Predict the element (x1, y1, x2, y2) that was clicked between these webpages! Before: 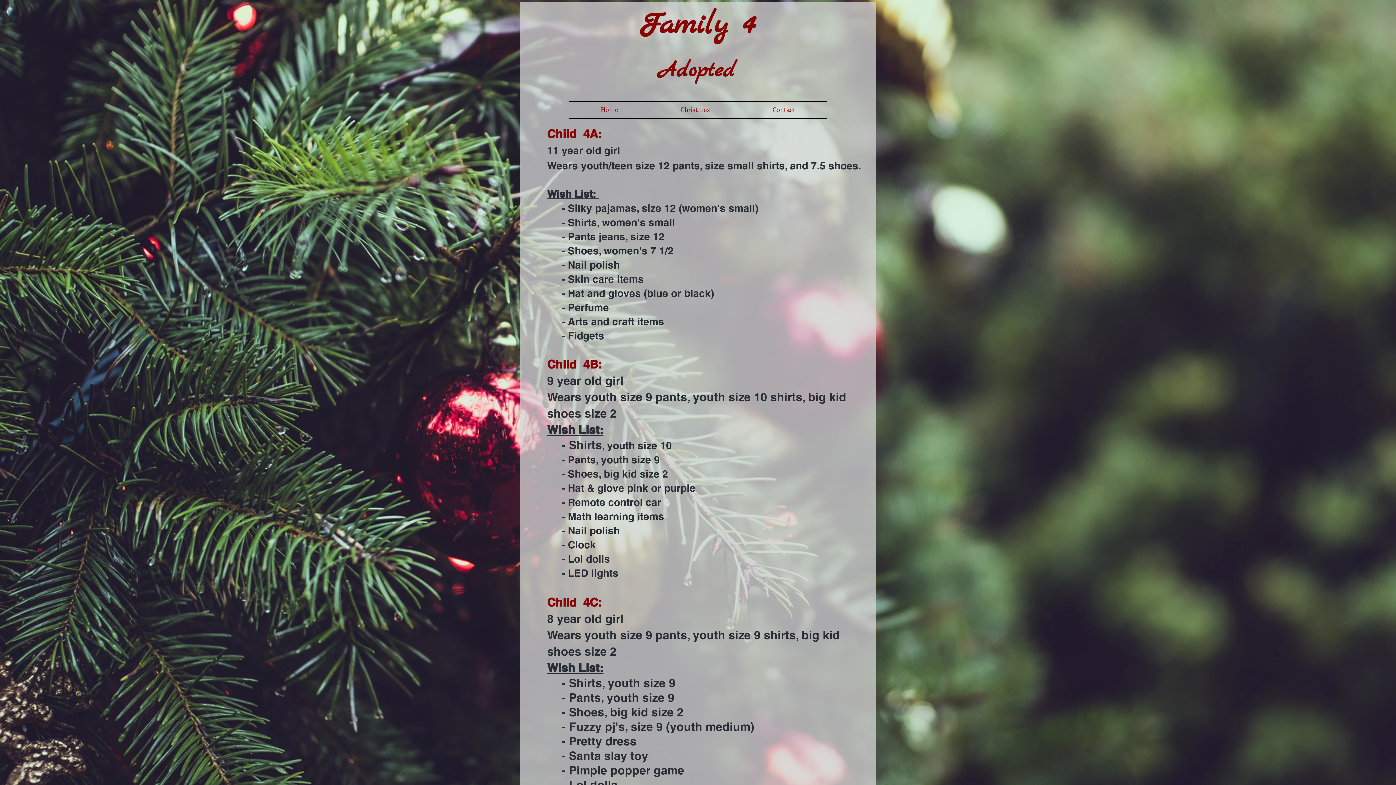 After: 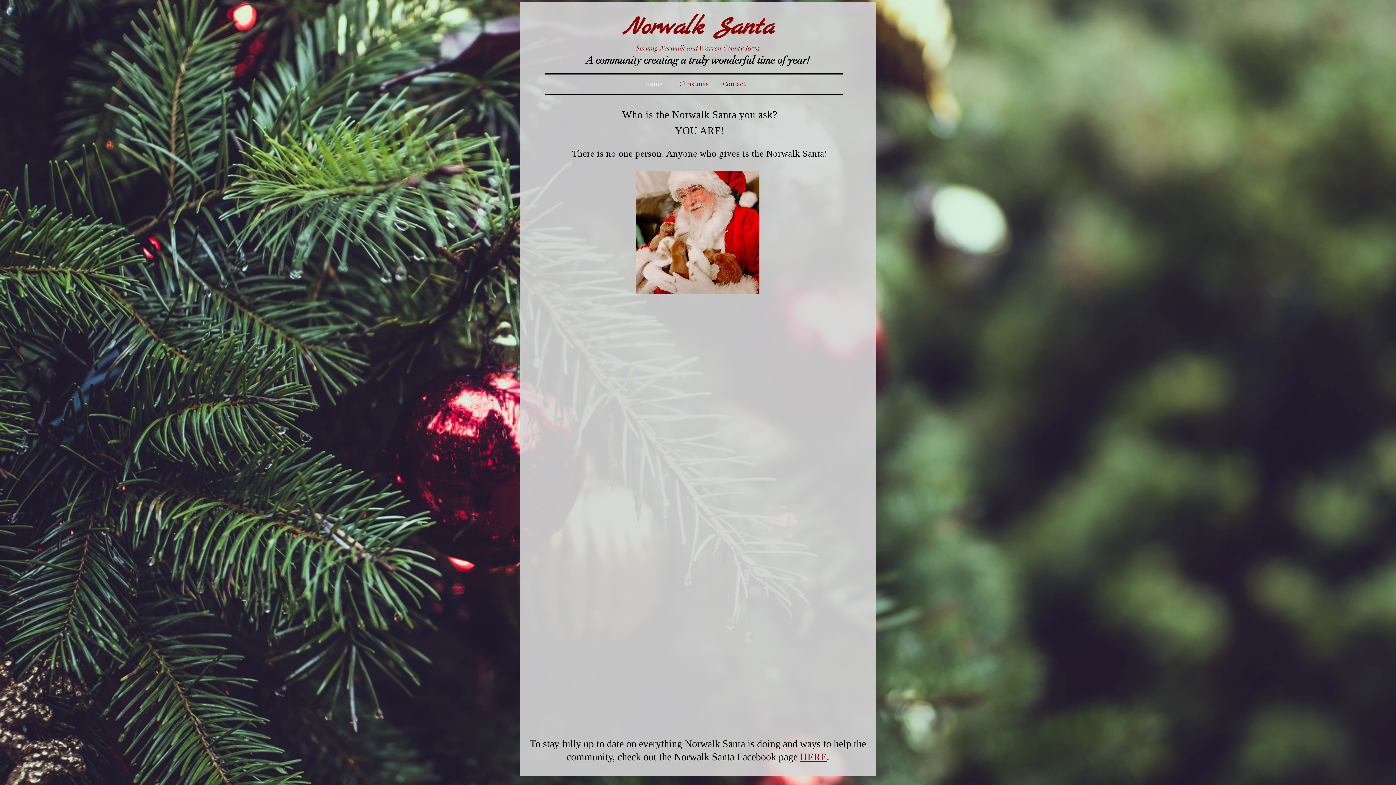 Action: label: Home bbox: (569, 102, 649, 118)